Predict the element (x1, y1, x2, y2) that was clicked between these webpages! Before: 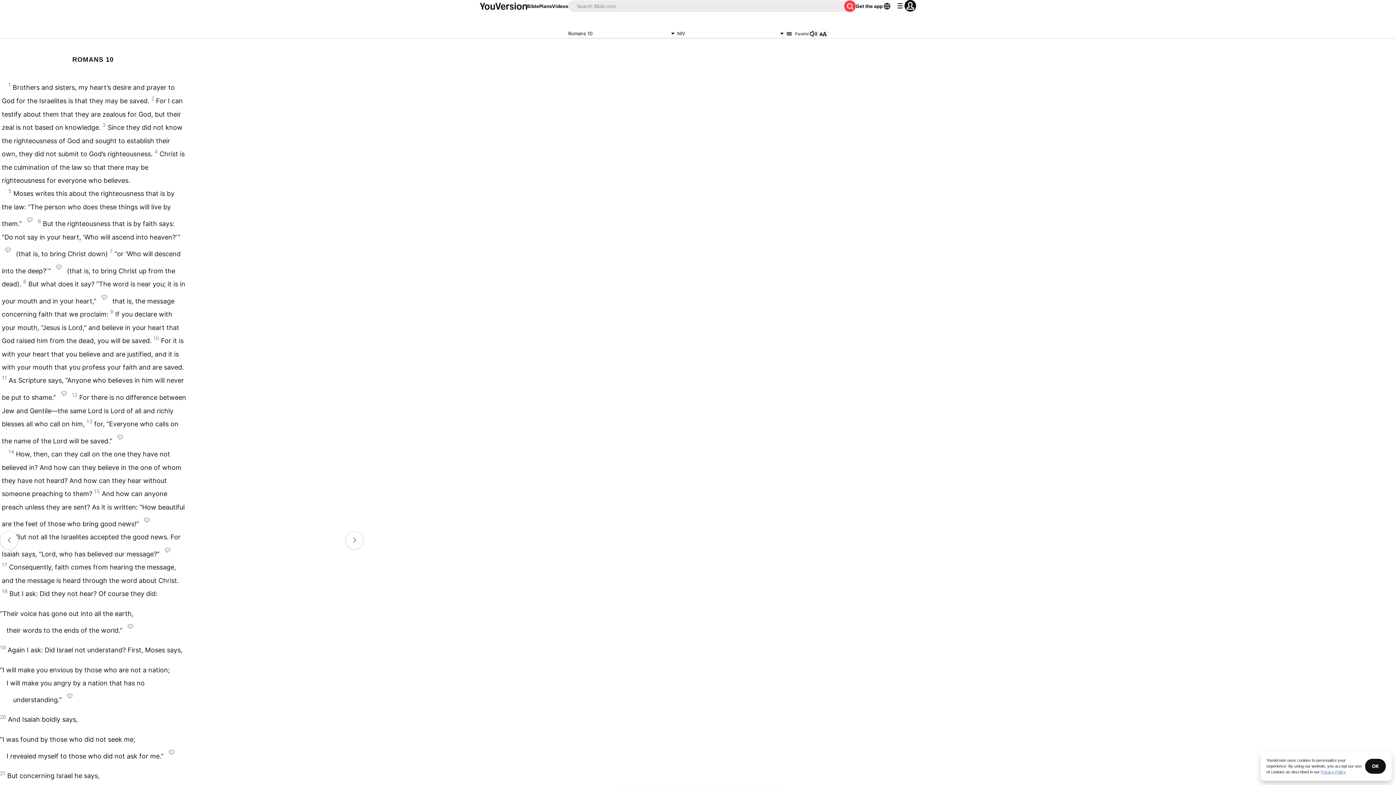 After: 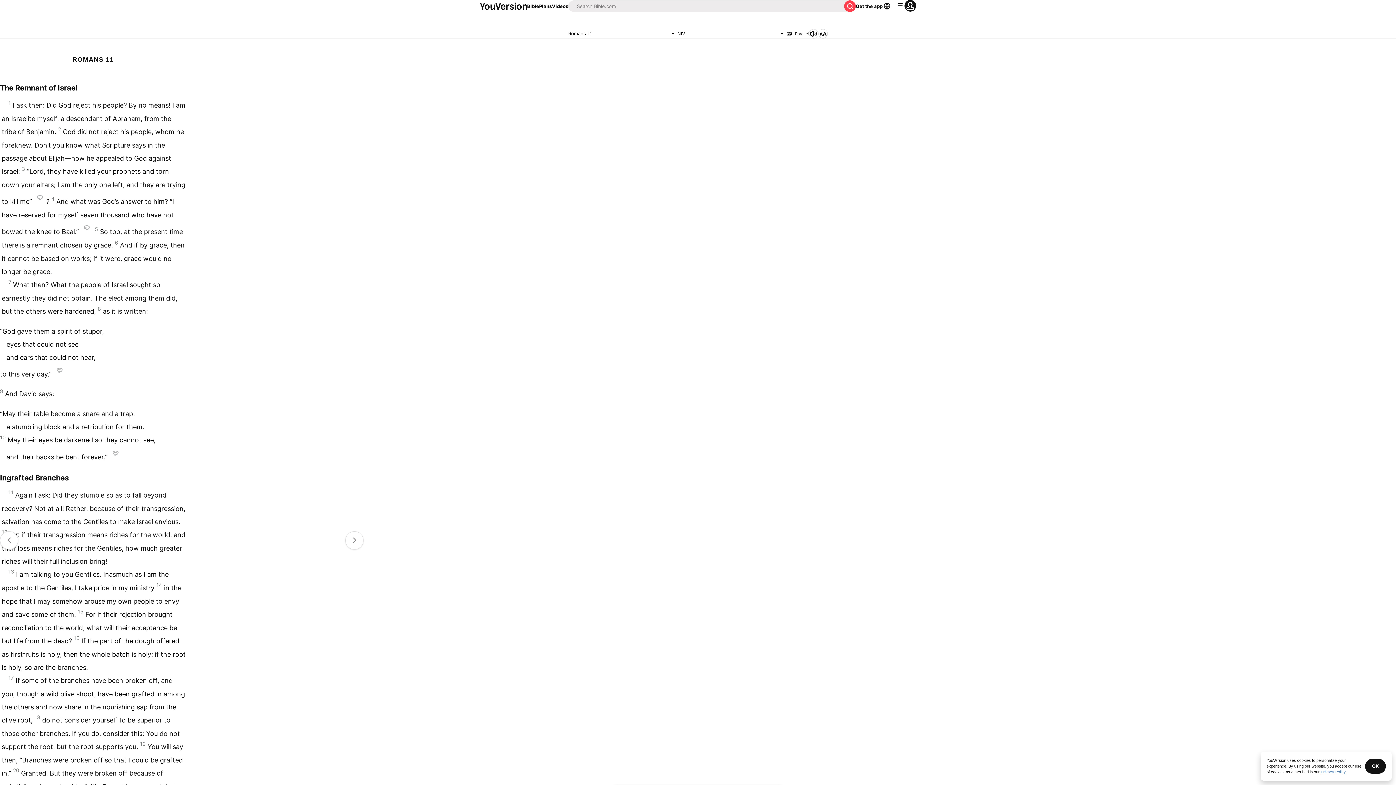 Action: bbox: (345, 531, 363, 549)